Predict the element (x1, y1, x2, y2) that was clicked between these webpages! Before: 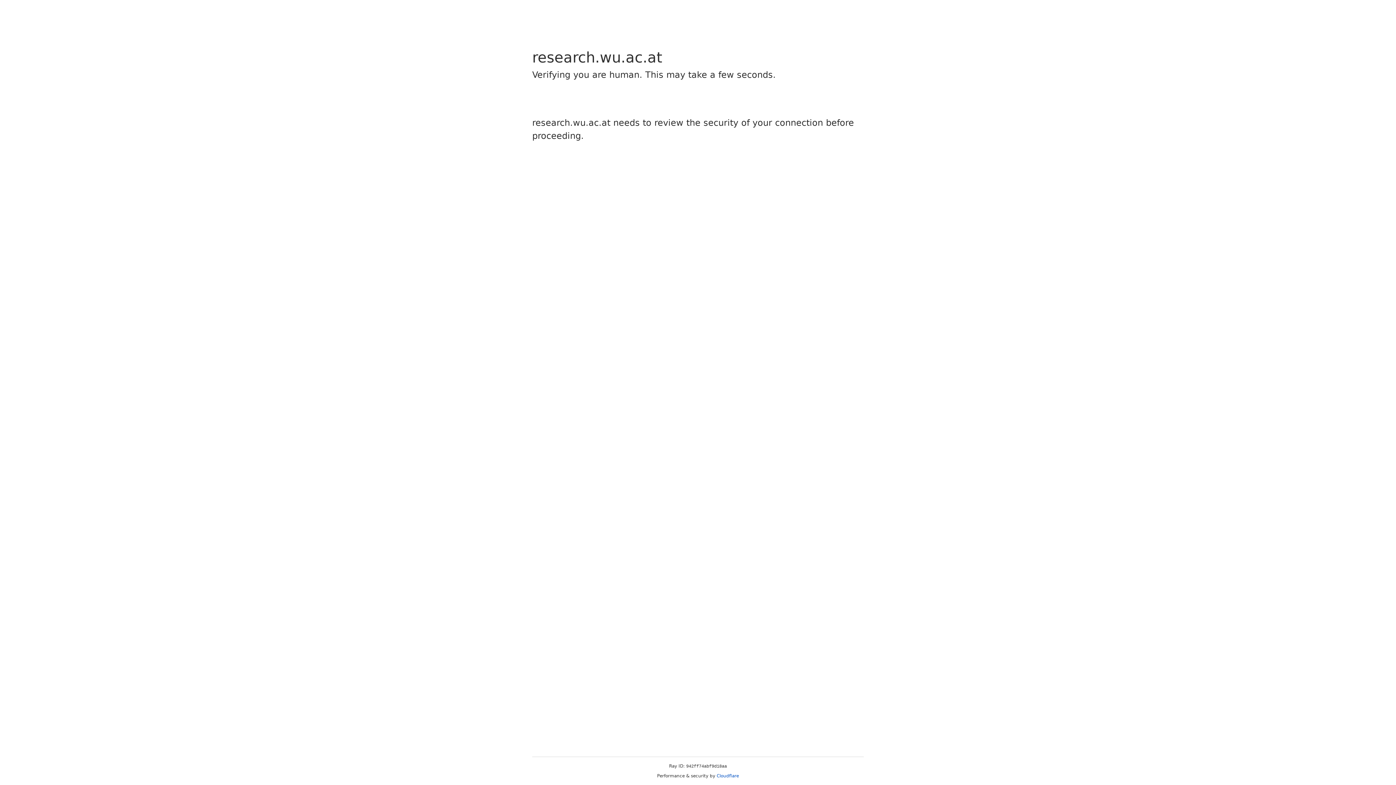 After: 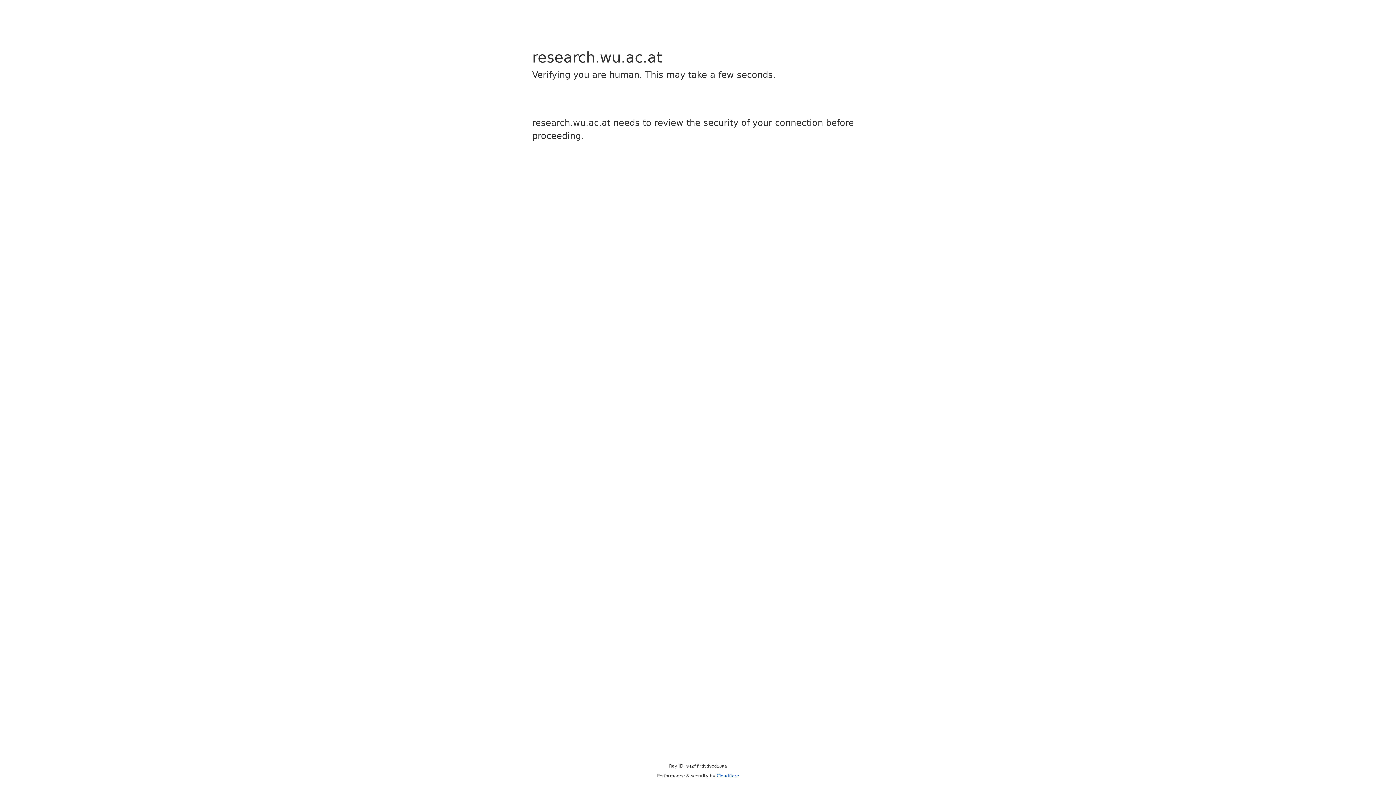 Action: label: Cloudflare bbox: (716, 773, 739, 778)